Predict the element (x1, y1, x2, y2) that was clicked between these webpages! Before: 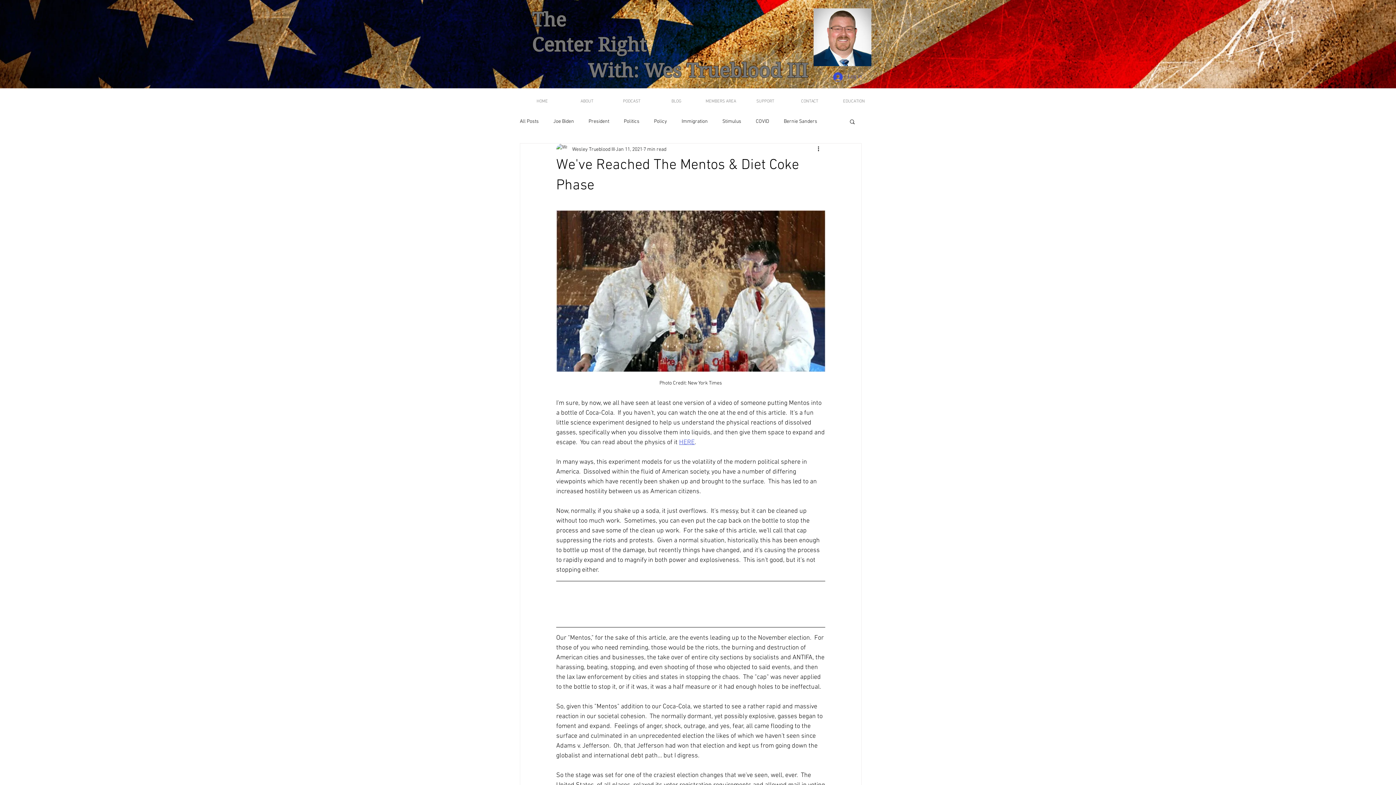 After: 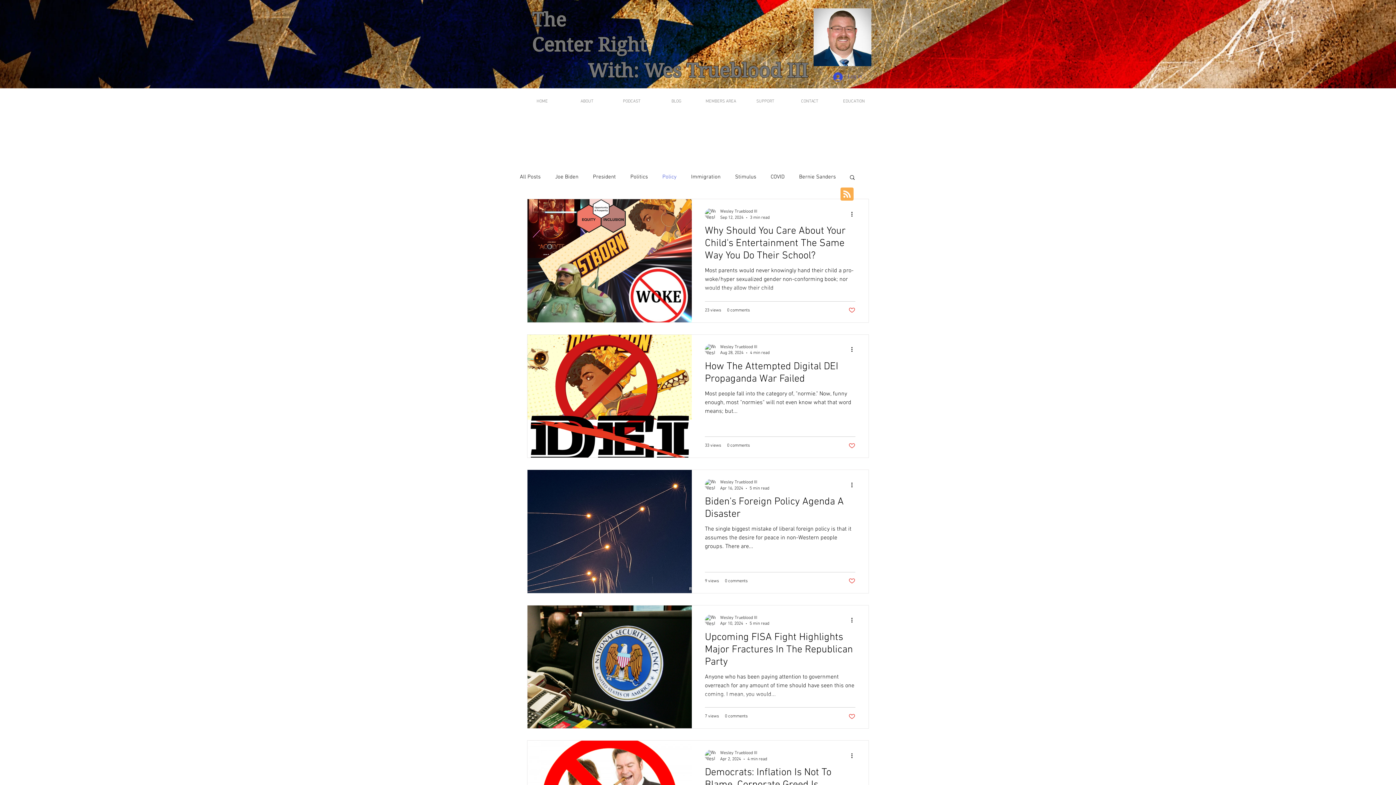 Action: bbox: (654, 118, 667, 124) label: Policy